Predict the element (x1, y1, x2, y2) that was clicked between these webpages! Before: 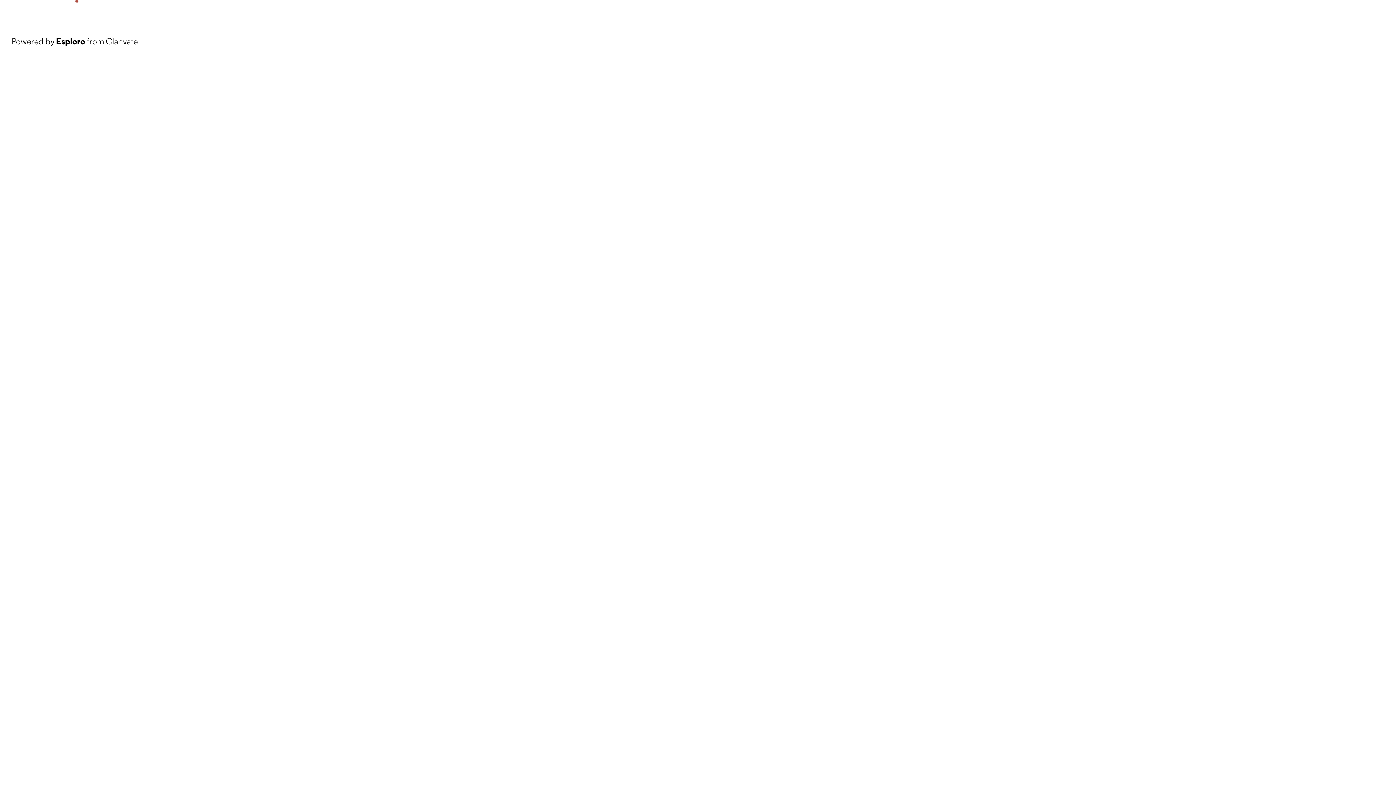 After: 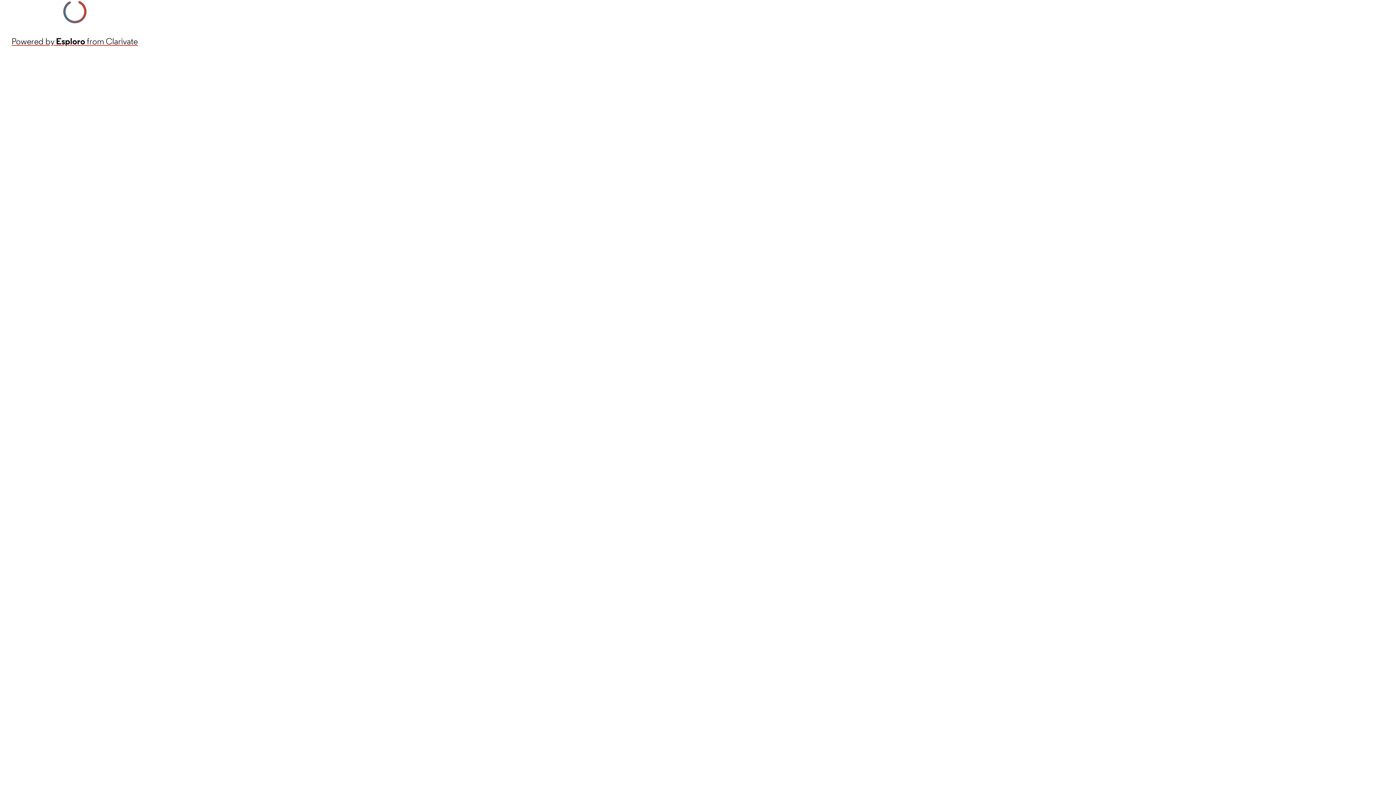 Action: bbox: (11, 34, 137, 48) label: Powered by Esploro from Clarivate